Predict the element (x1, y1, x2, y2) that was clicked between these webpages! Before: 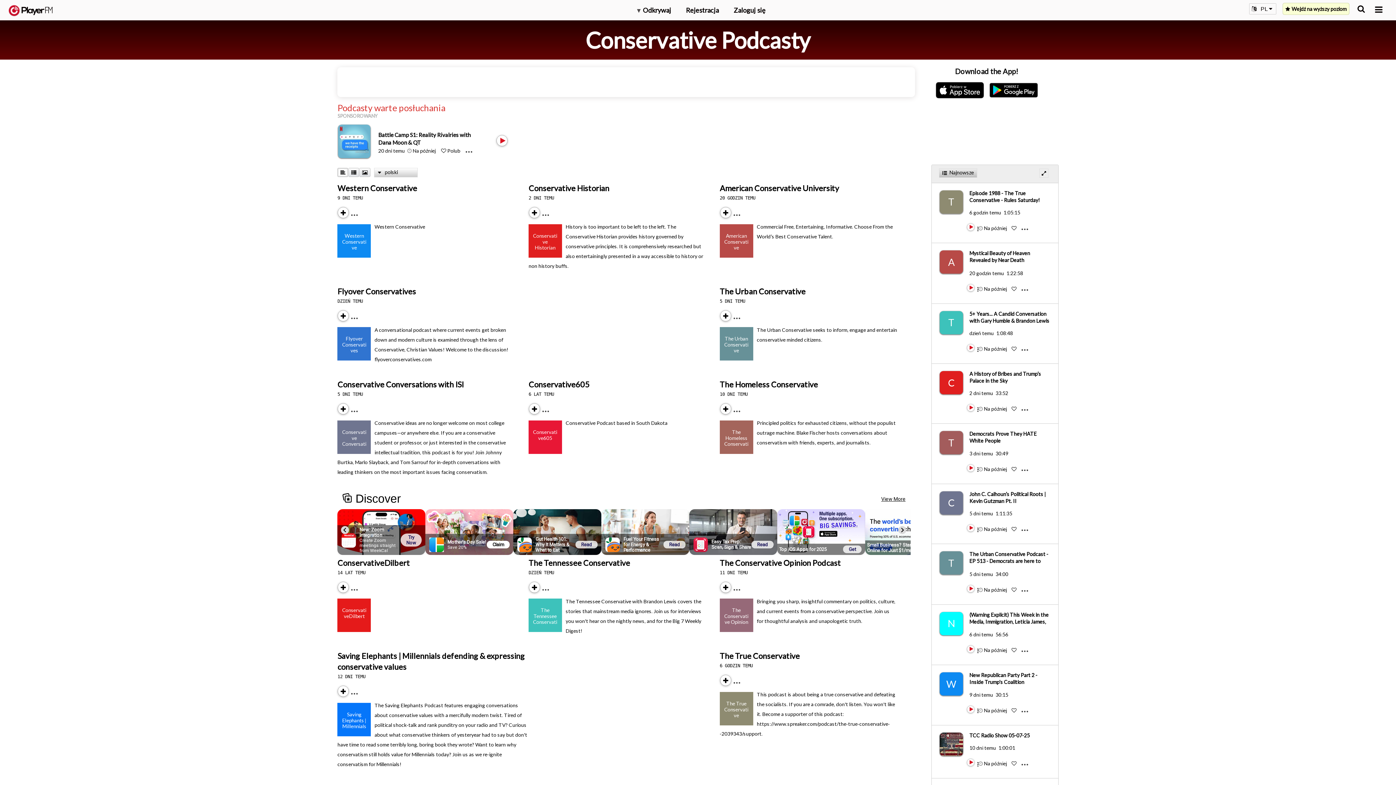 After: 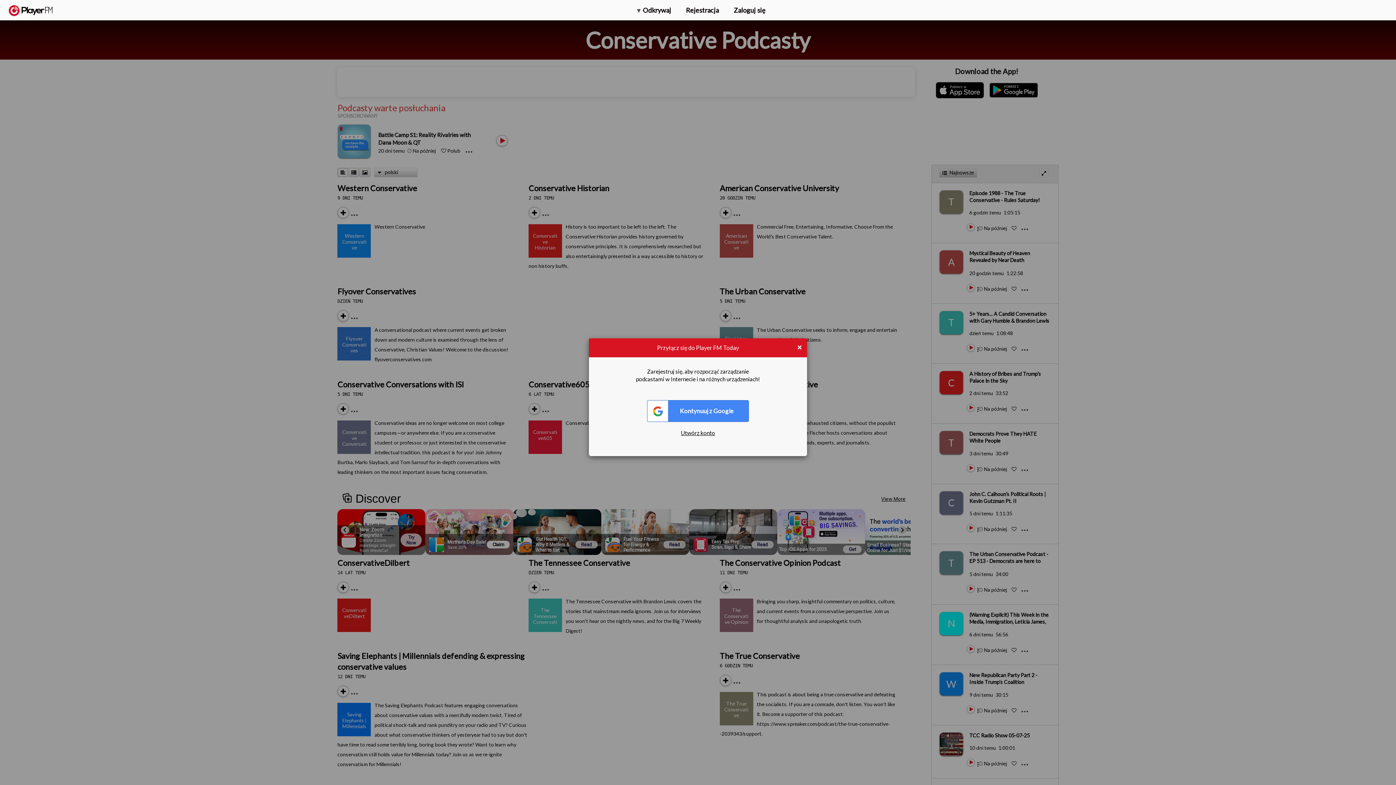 Action: bbox: (978, 707, 983, 713) label: Add to Play later